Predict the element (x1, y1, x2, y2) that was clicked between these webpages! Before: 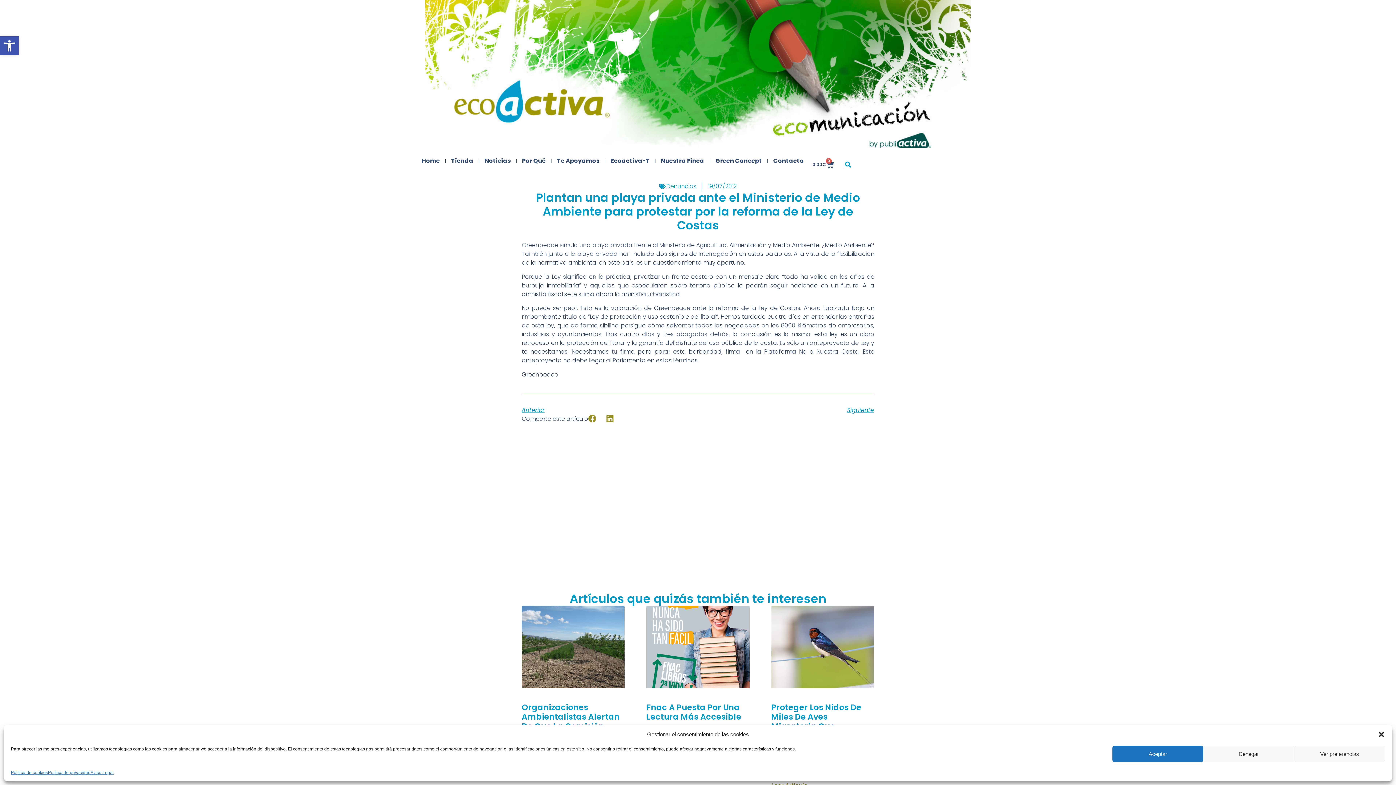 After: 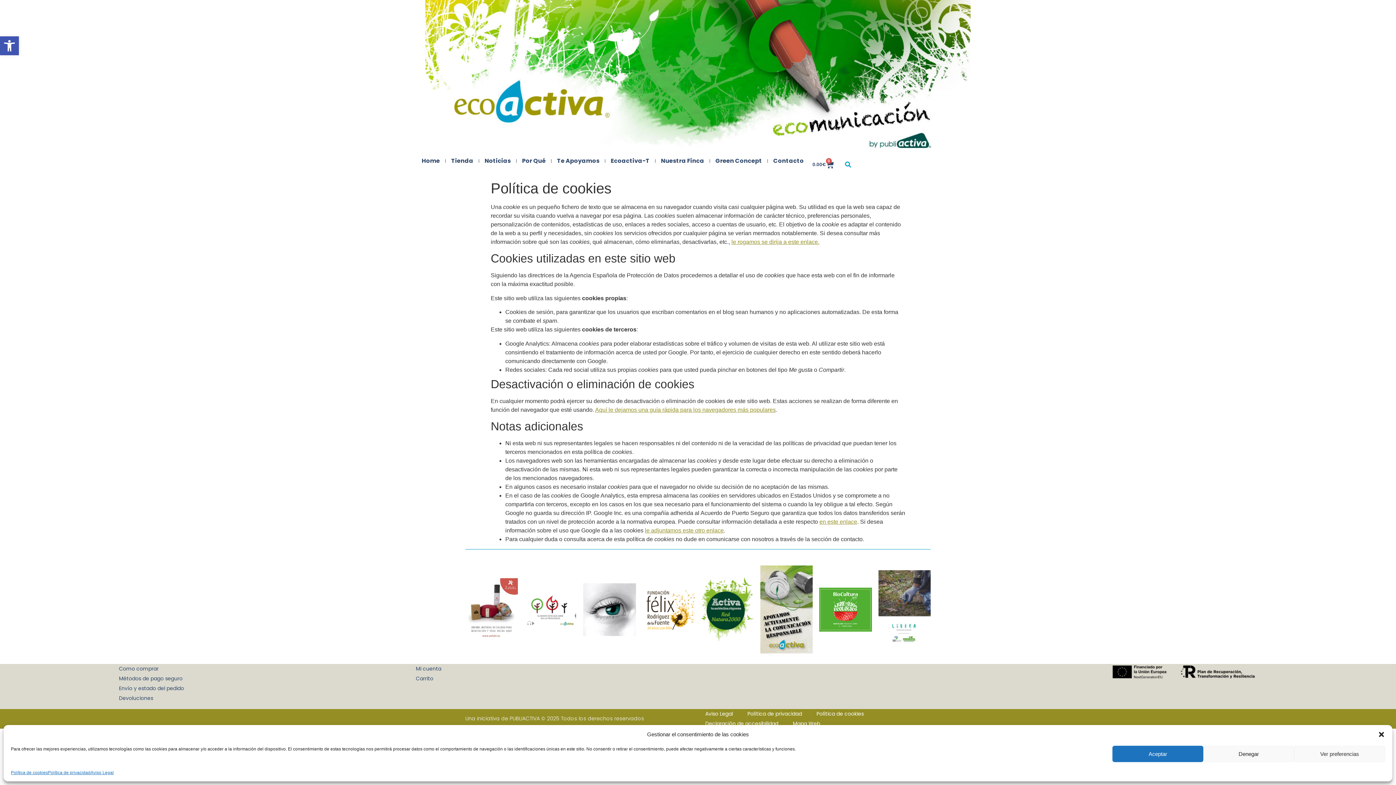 Action: label: Política de cookies bbox: (10, 769, 48, 776)